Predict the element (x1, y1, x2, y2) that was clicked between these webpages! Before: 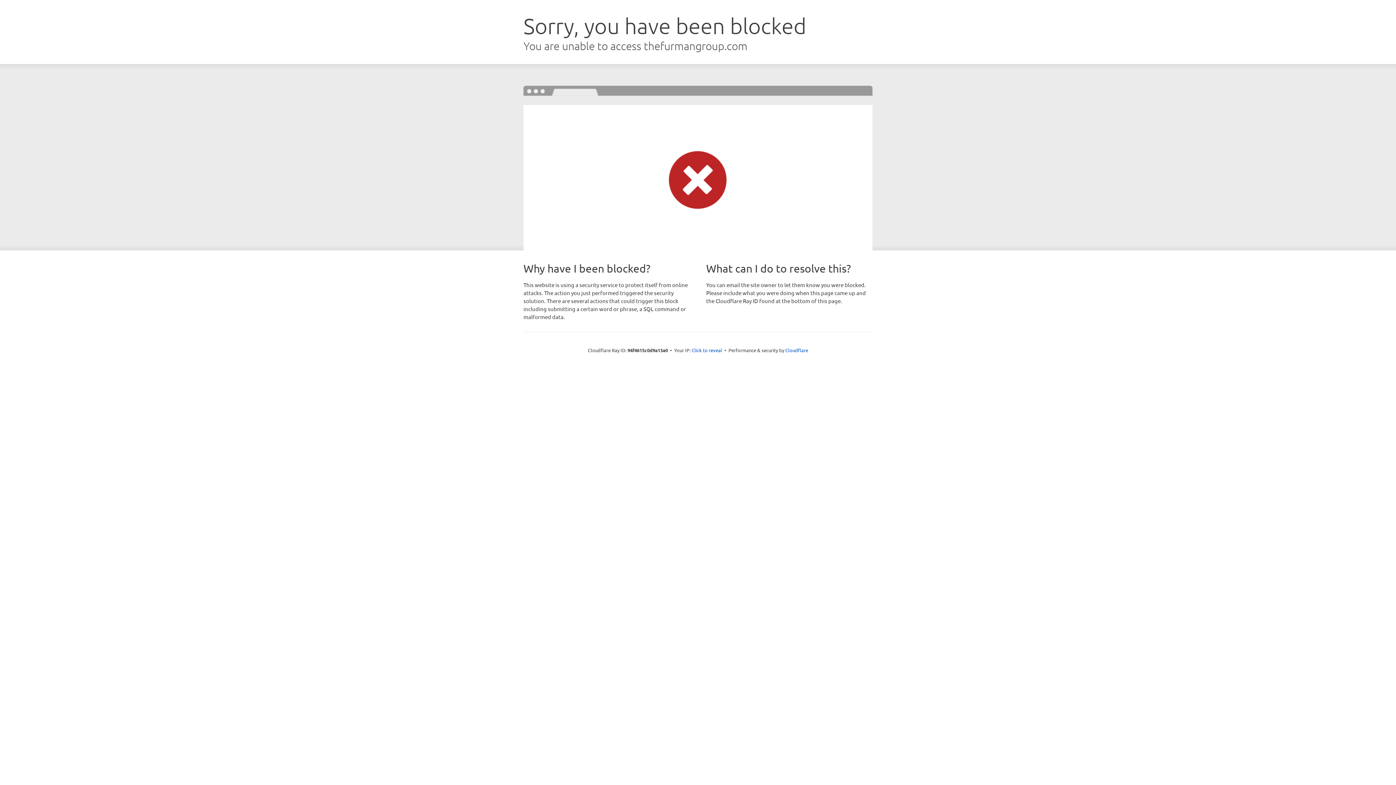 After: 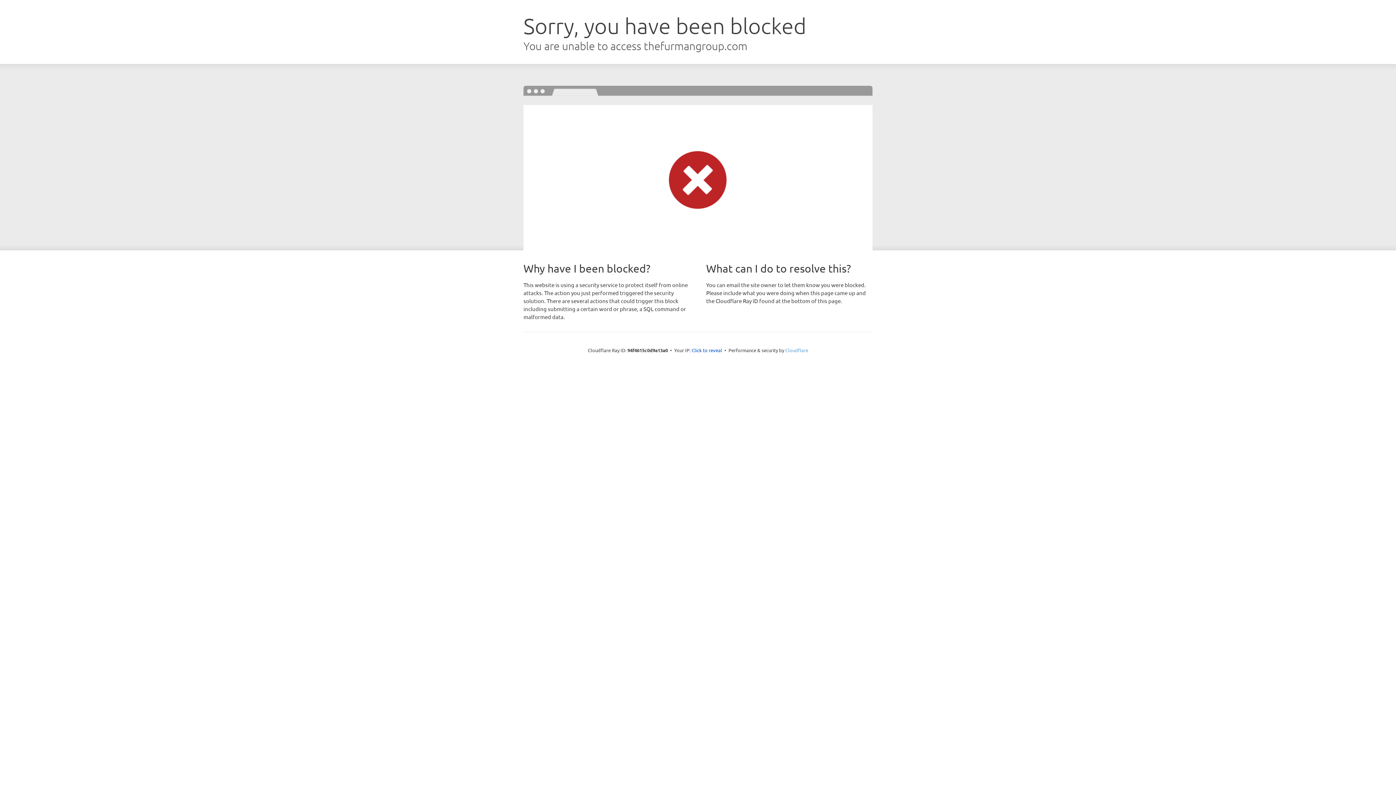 Action: label: Cloudflare bbox: (785, 347, 808, 353)